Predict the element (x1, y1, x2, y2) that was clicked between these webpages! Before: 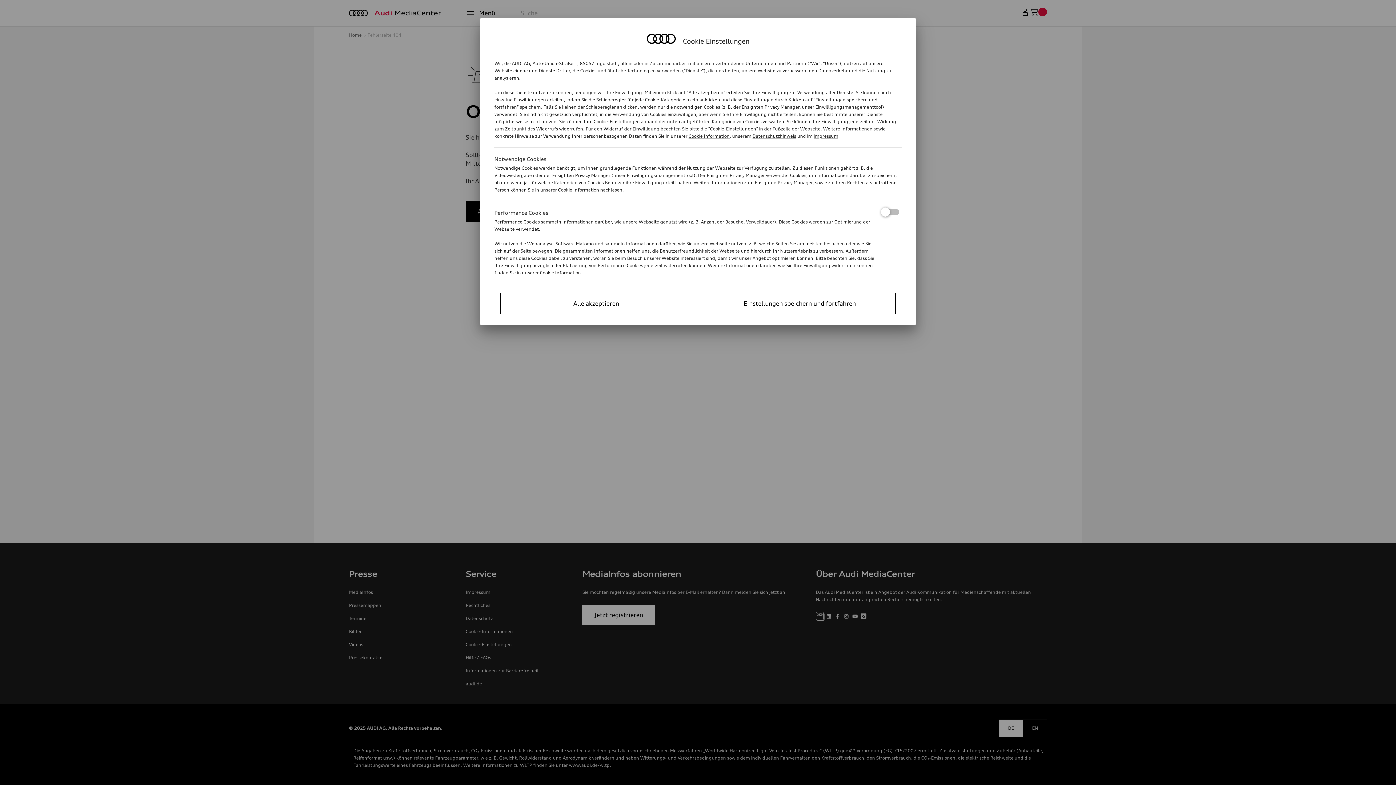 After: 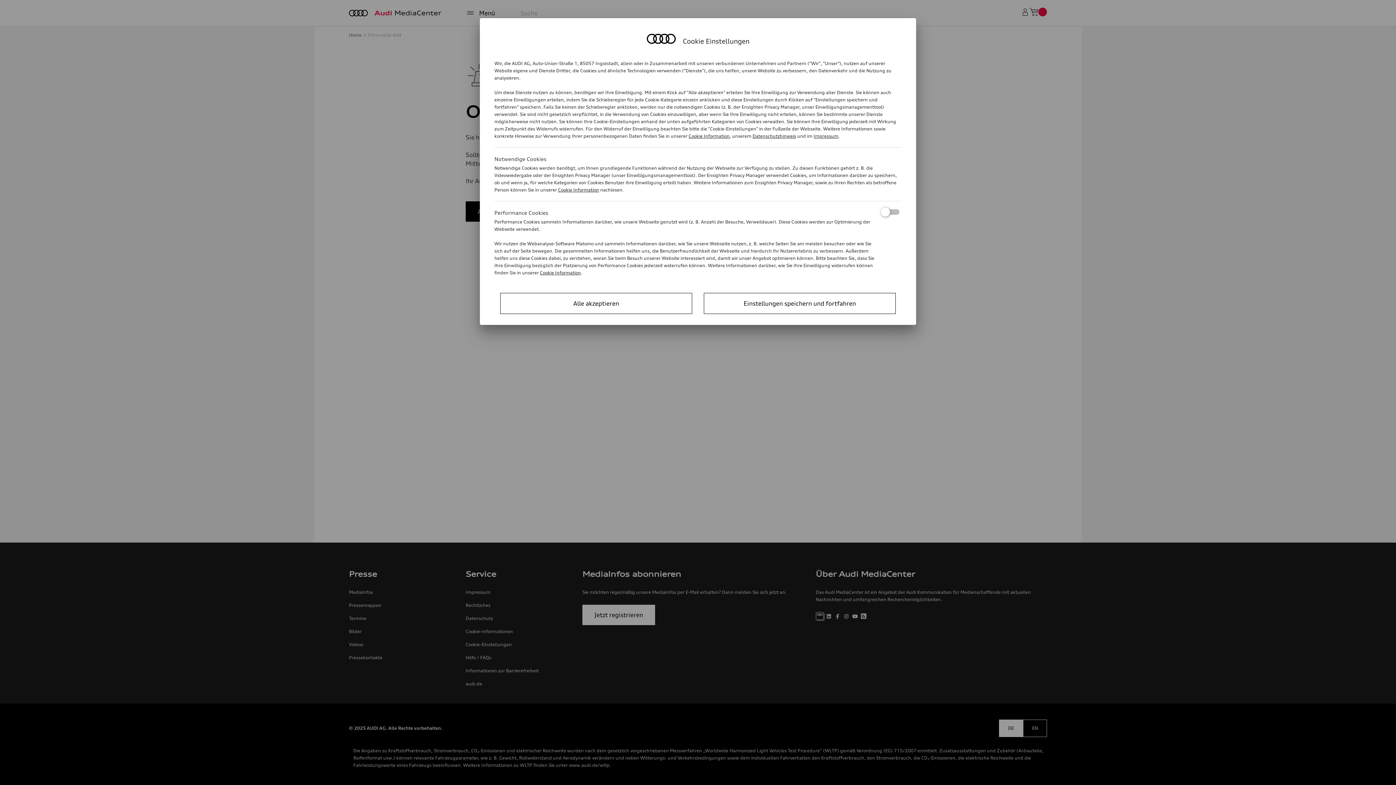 Action: bbox: (813, 133, 838, 138) label: Impressum